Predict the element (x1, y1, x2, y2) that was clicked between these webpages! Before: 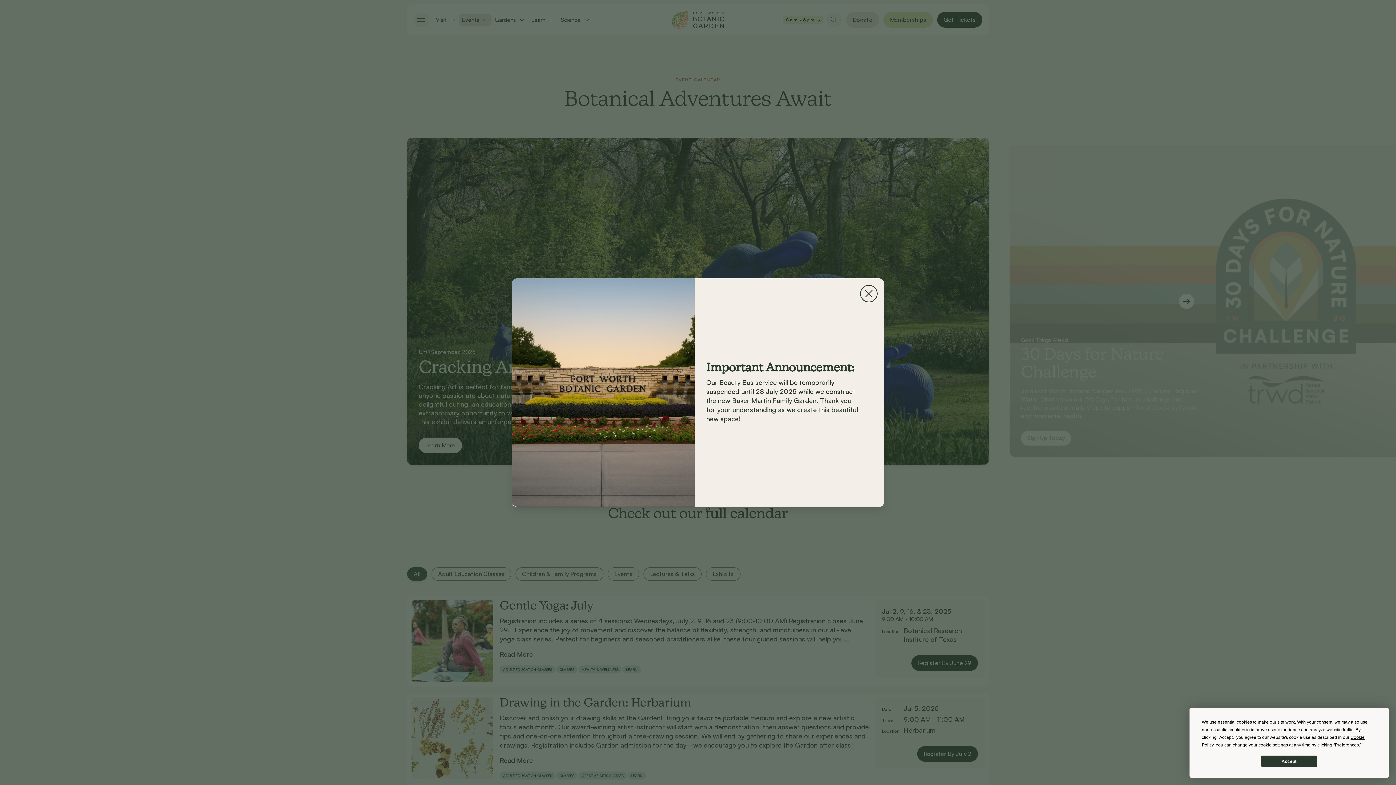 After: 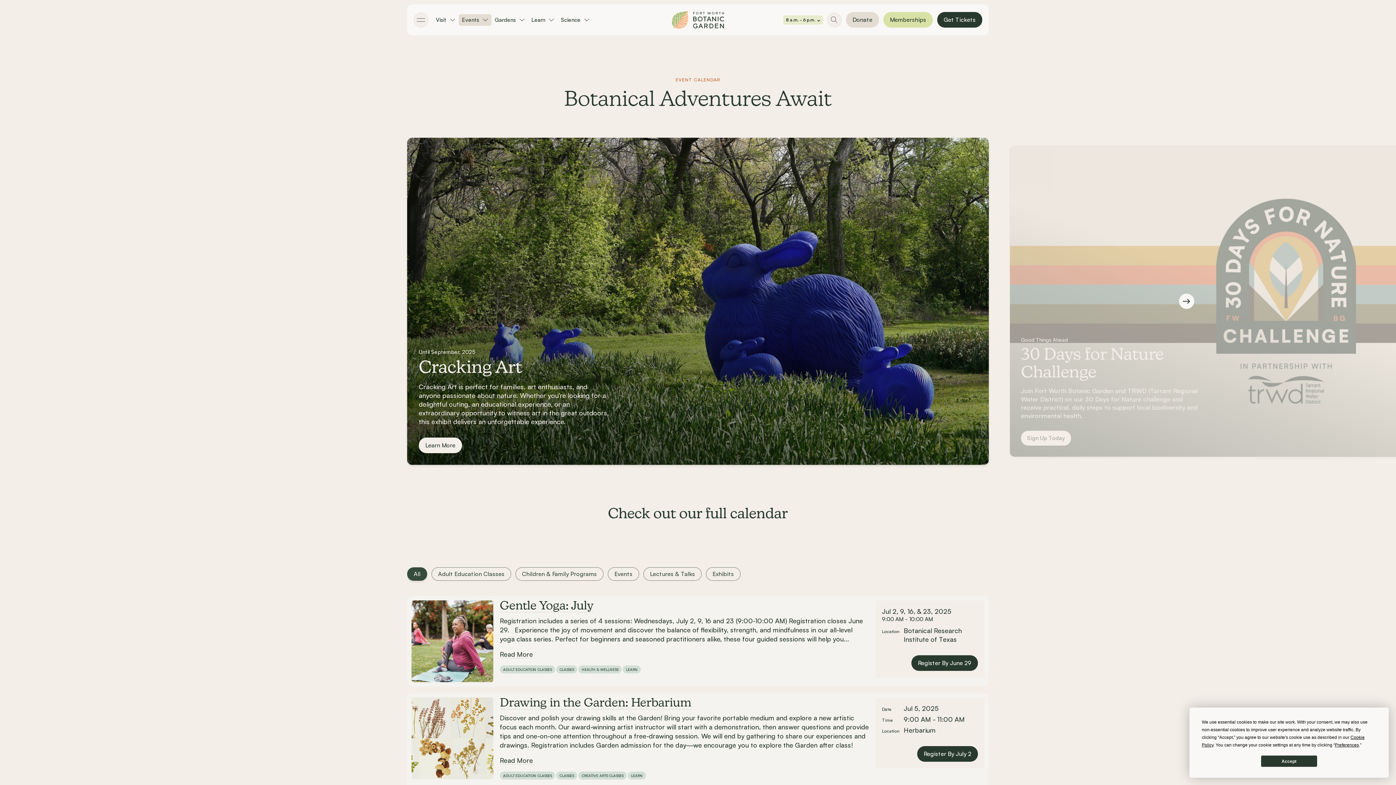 Action: bbox: (860, 284, 877, 302)